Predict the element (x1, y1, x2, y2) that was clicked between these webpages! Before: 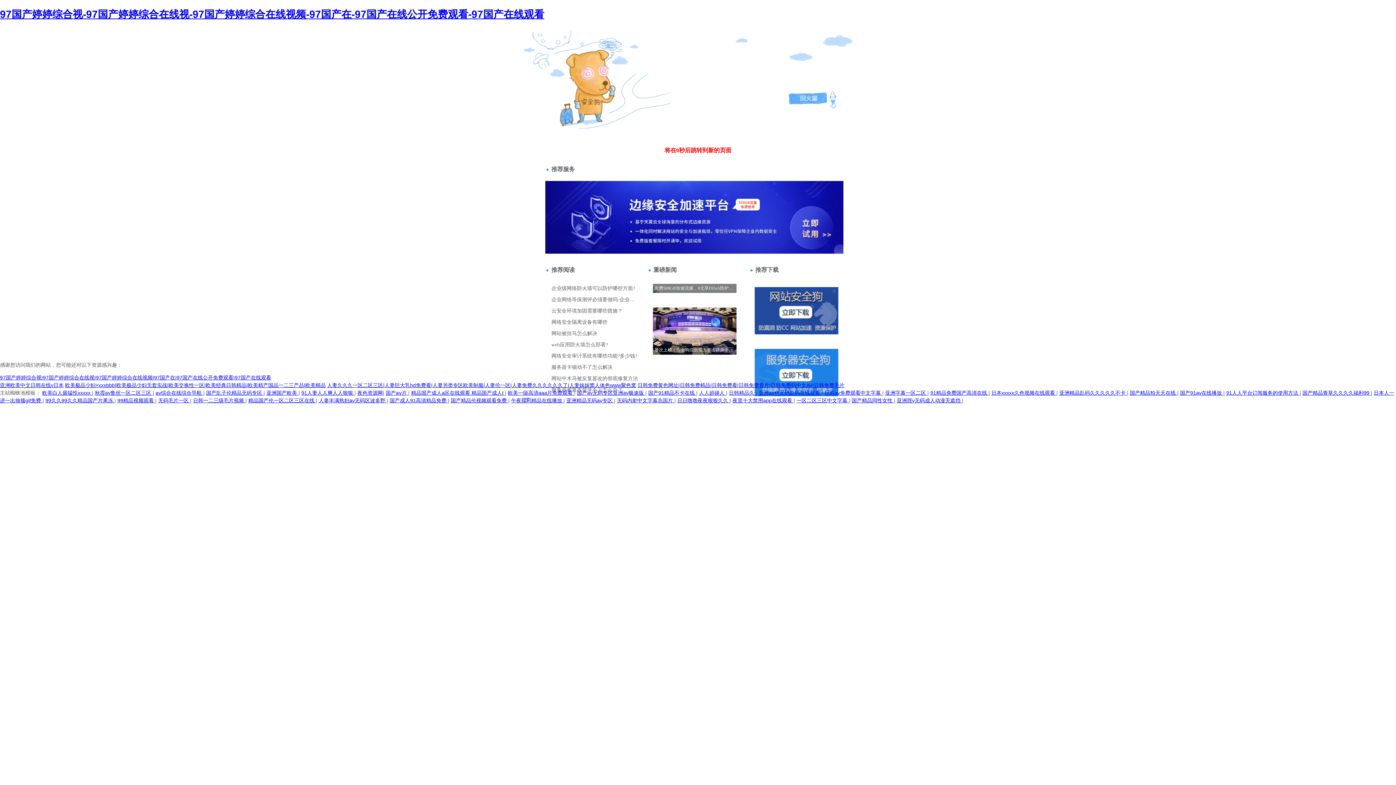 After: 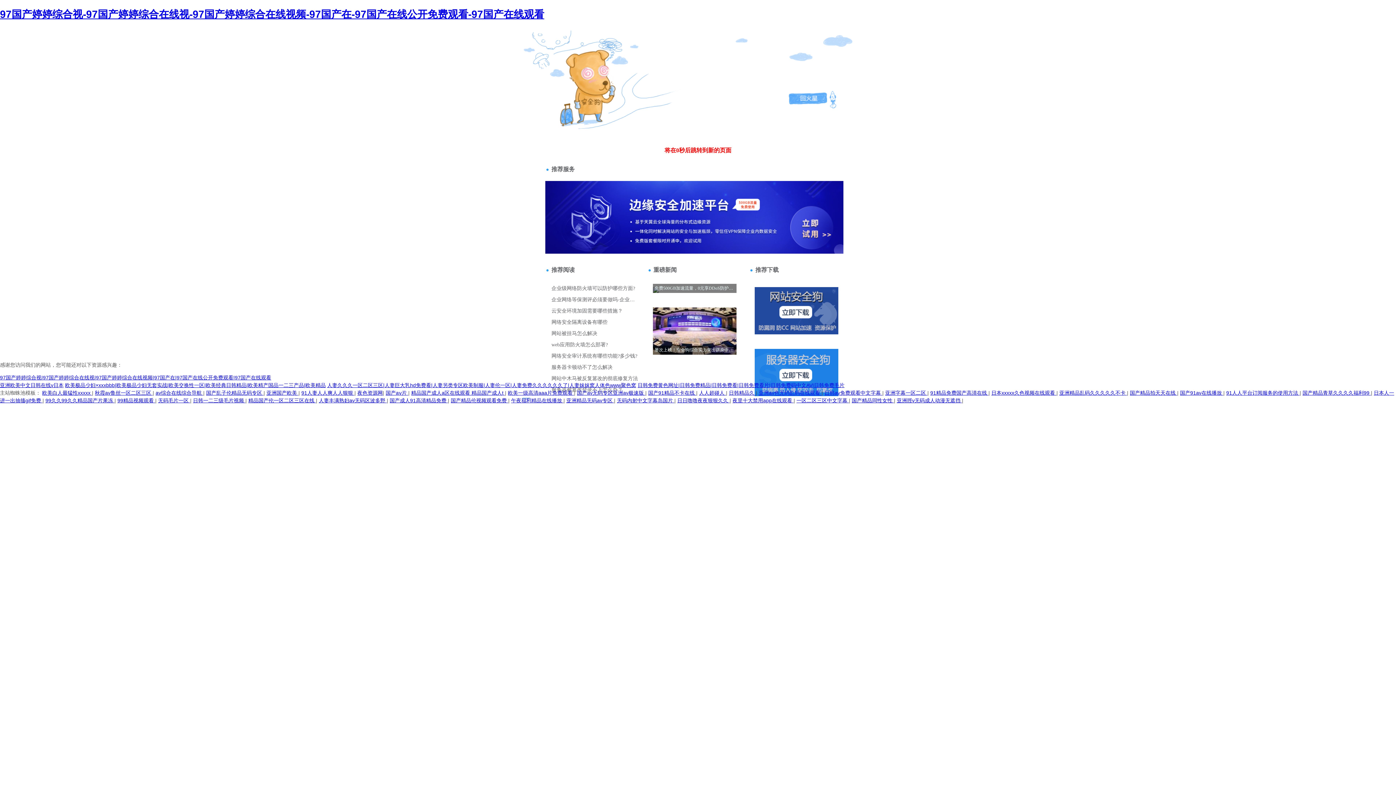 Action: label: 无码毛片一区  bbox: (158, 397, 190, 403)